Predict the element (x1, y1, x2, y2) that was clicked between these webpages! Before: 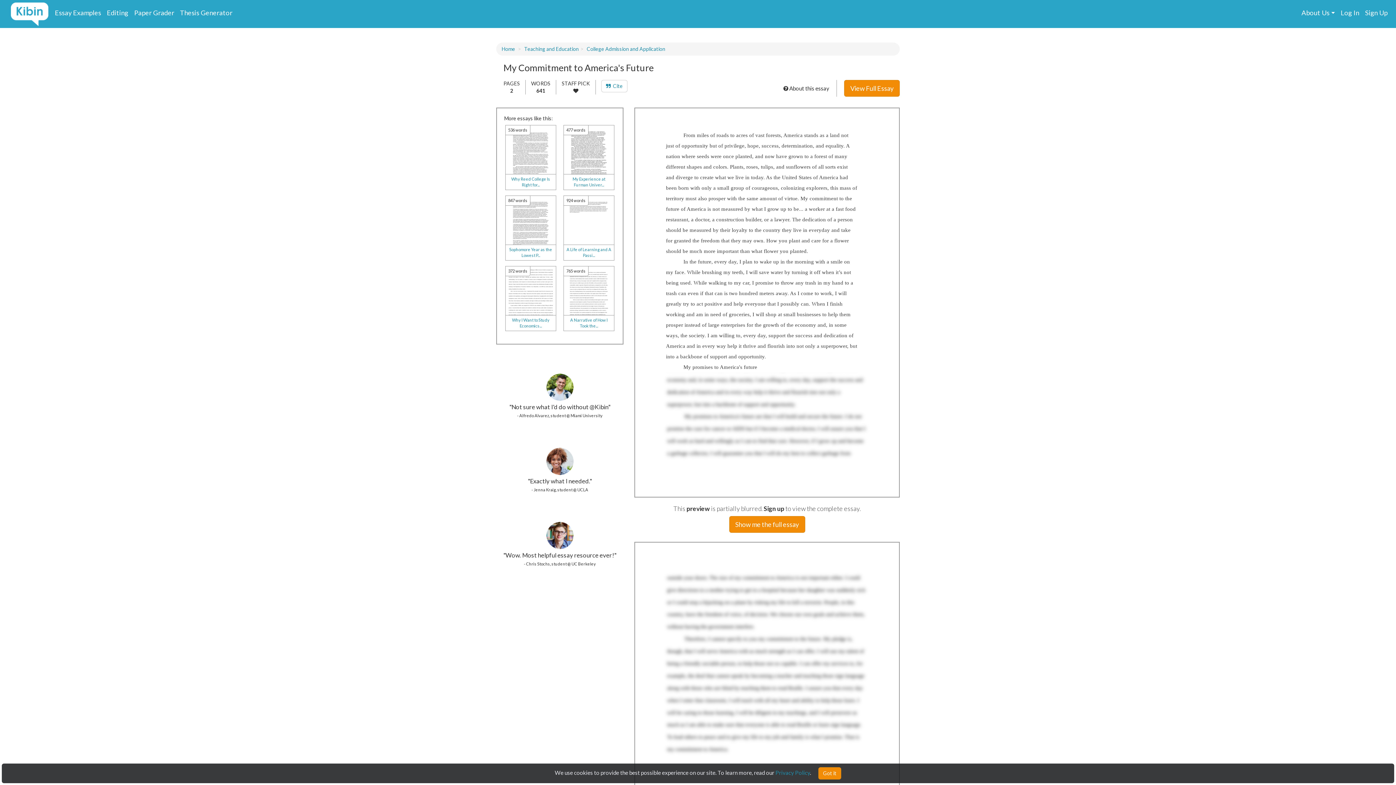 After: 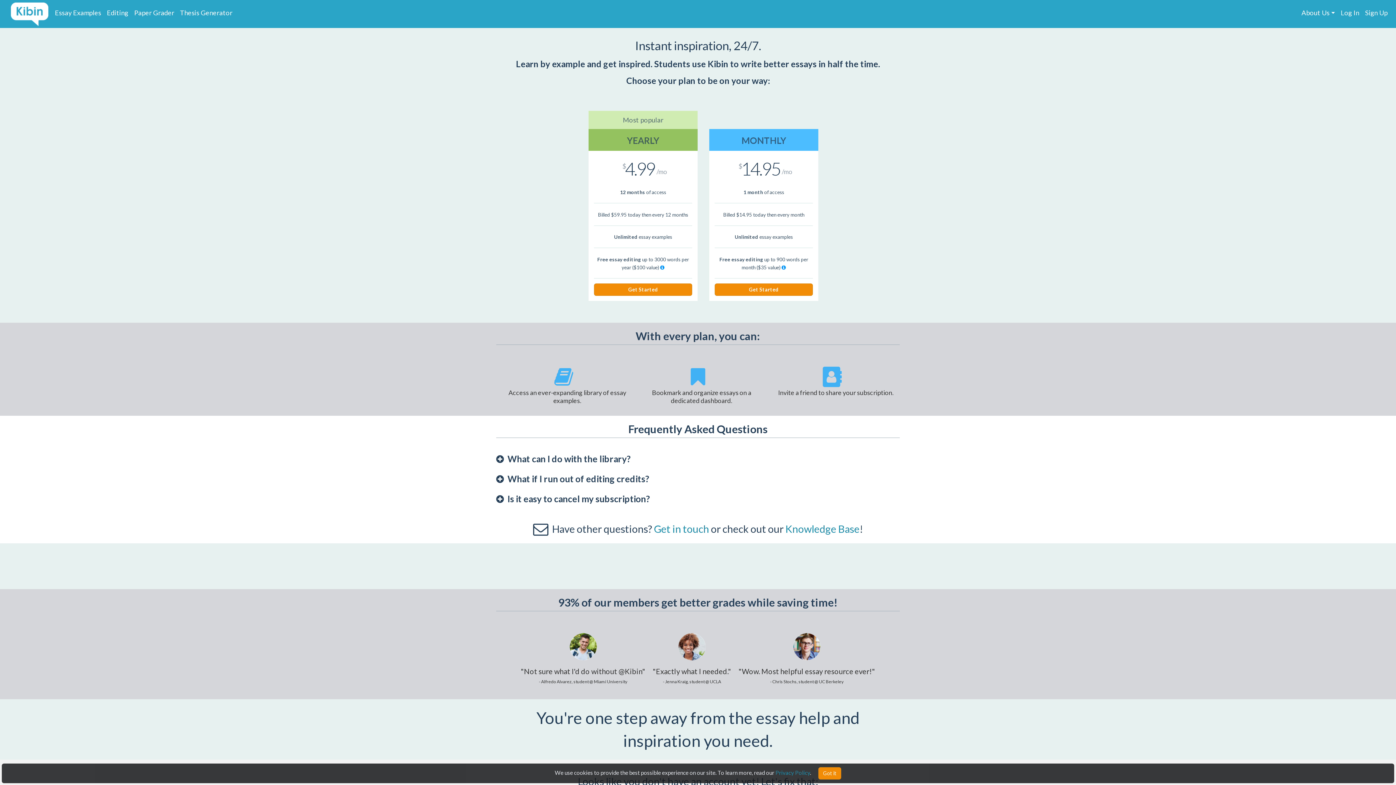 Action: bbox: (844, 80, 900, 96) label: View Full Essay